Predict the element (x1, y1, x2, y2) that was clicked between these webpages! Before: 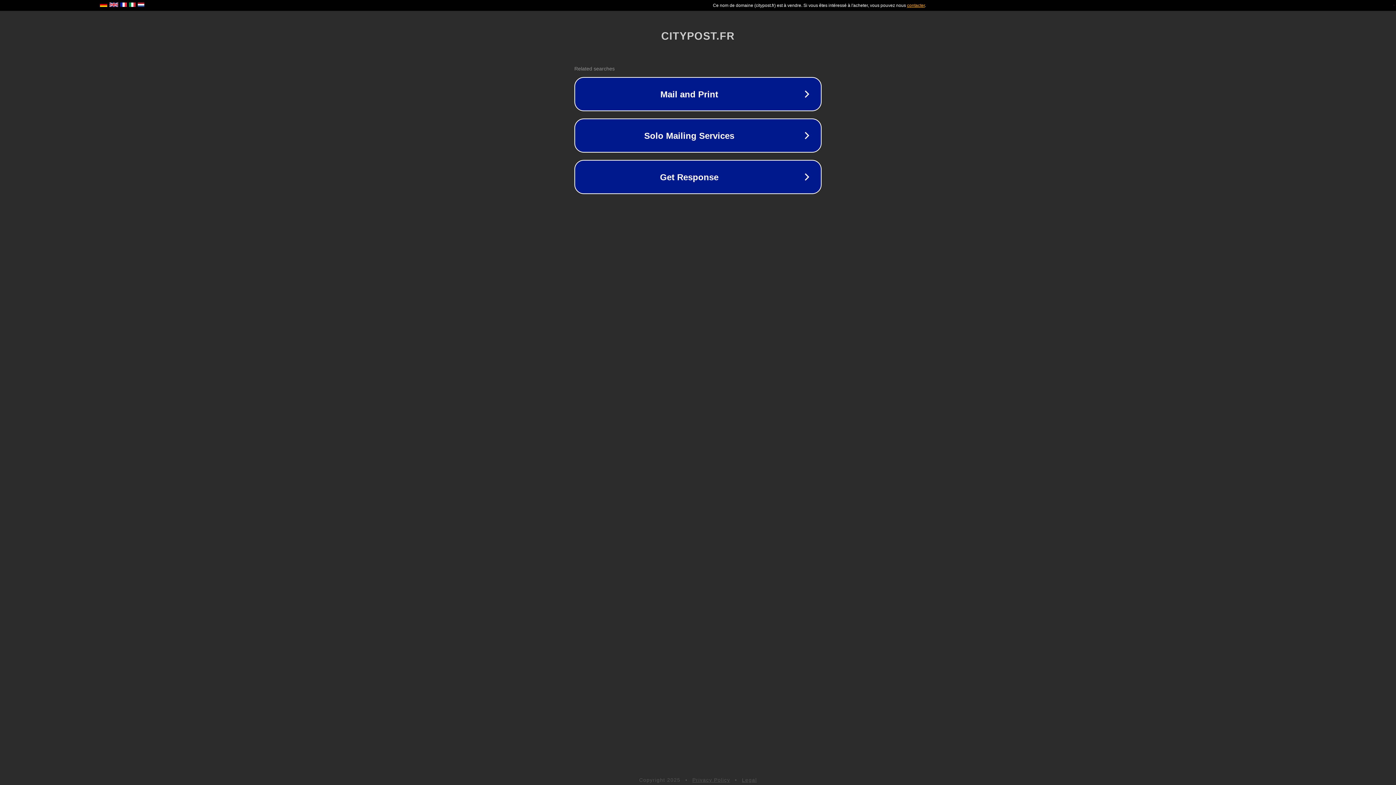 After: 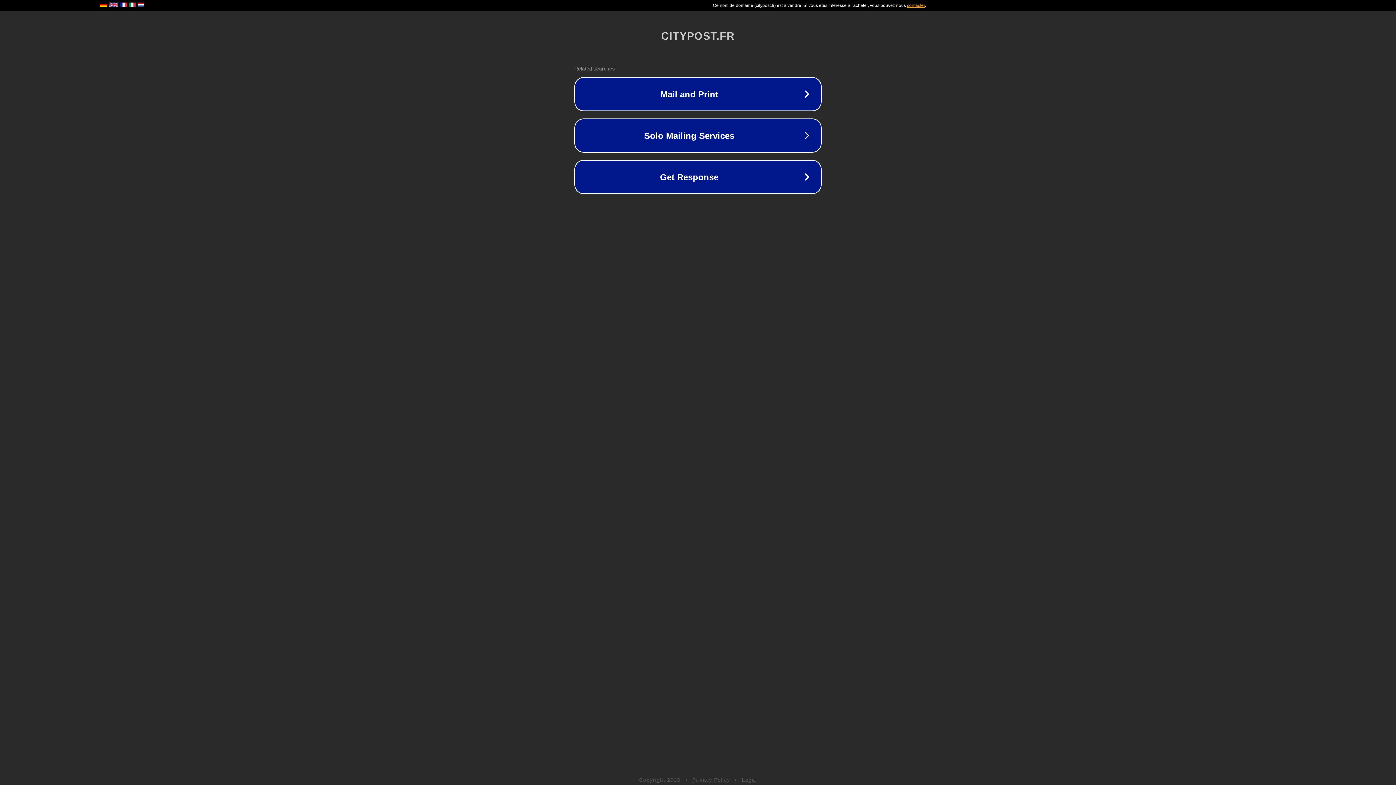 Action: label: Legal bbox: (742, 777, 757, 783)